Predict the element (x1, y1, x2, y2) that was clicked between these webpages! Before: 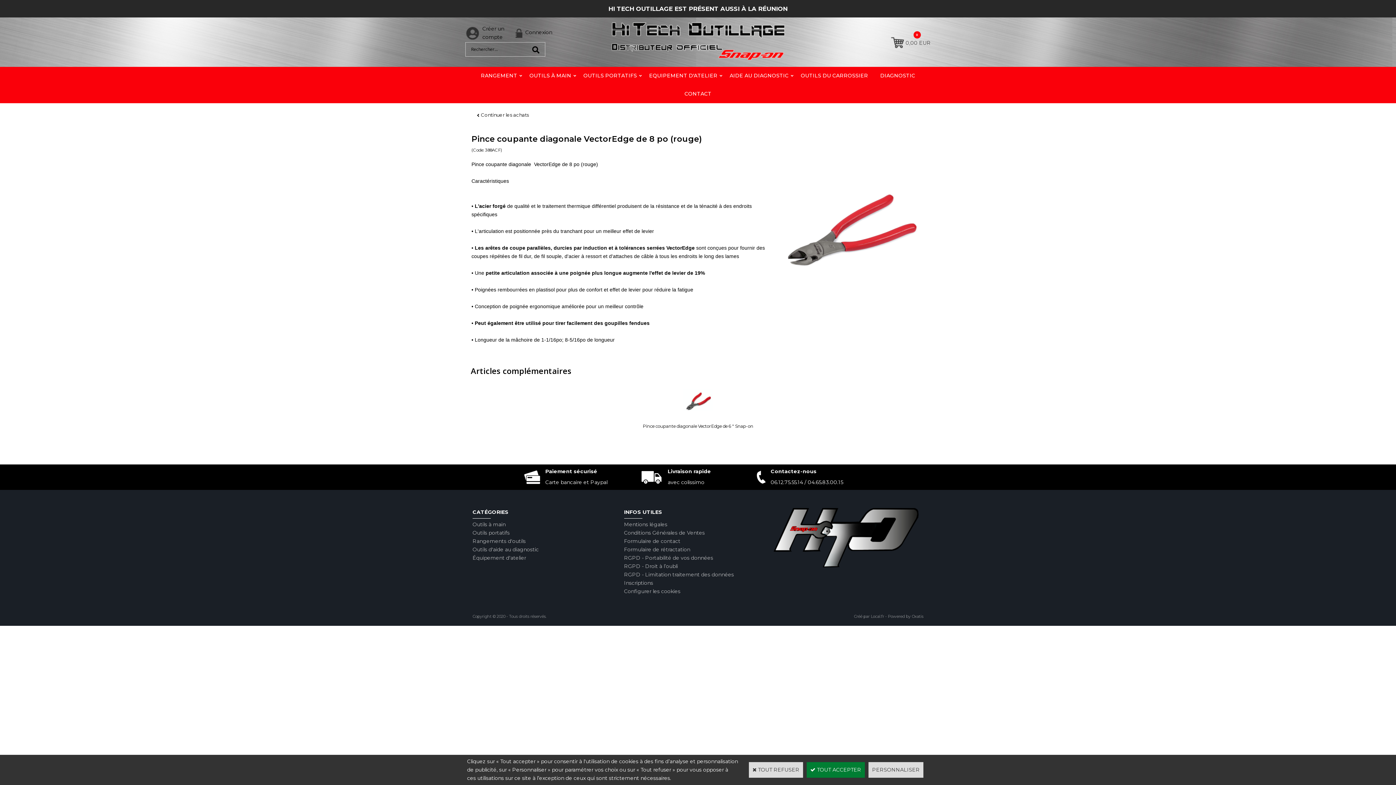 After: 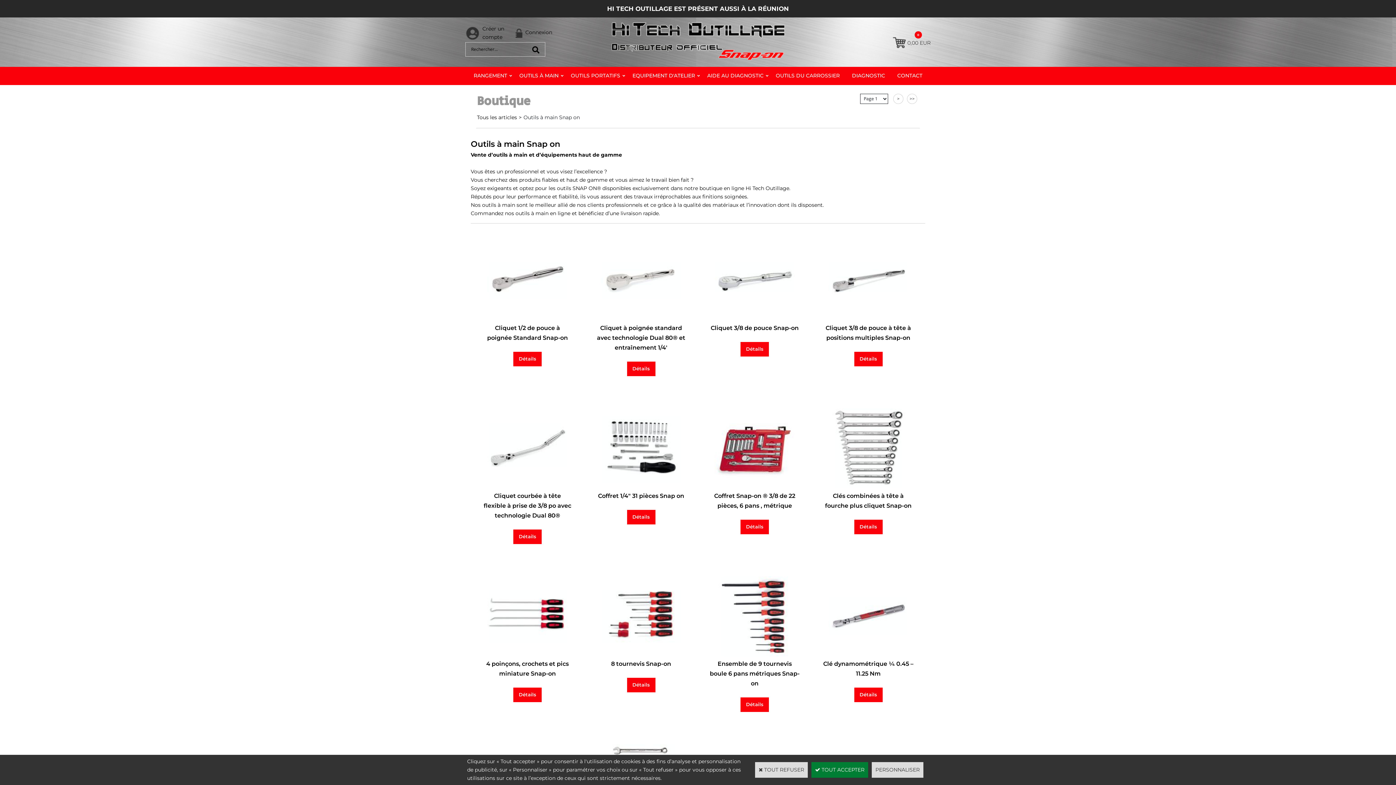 Action: label: OUTILS À MAIN bbox: (523, 66, 577, 85)